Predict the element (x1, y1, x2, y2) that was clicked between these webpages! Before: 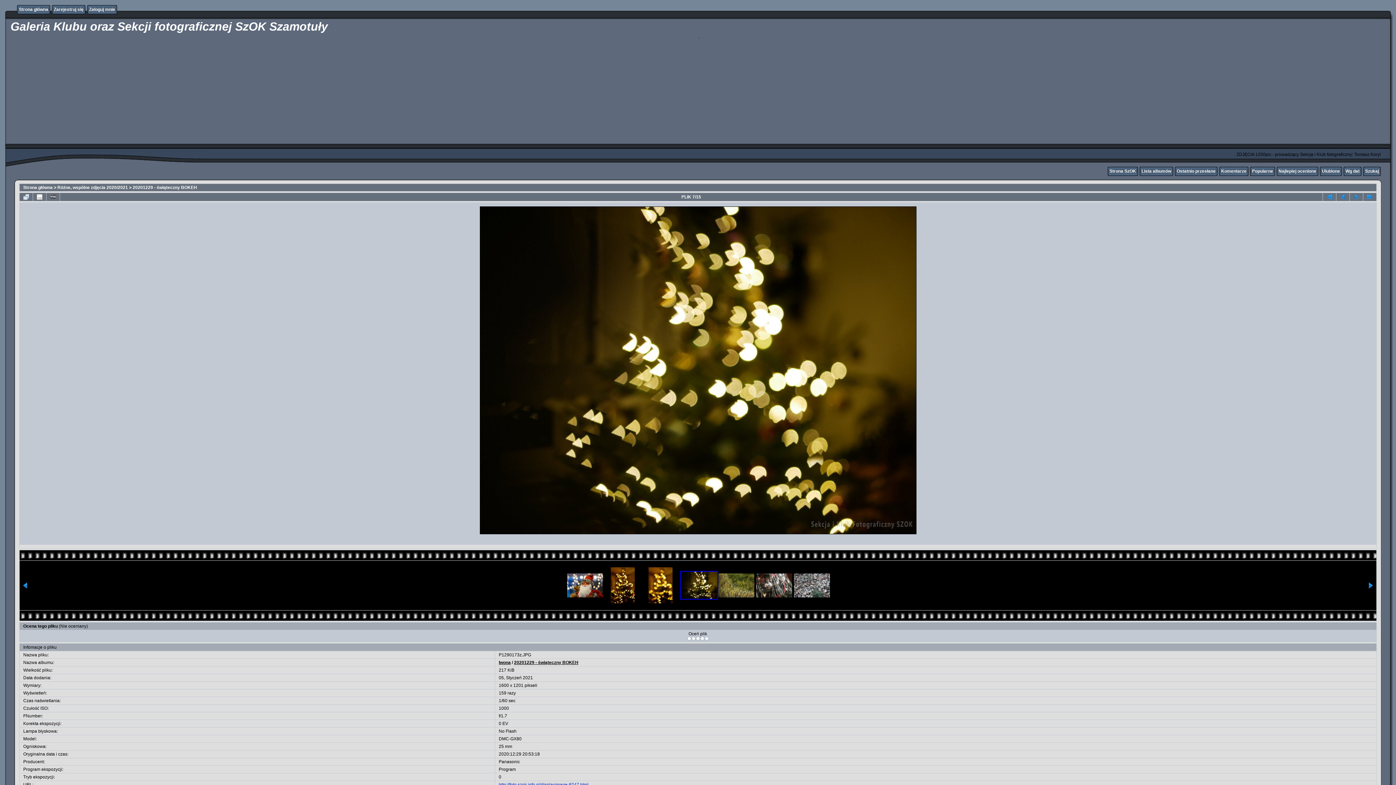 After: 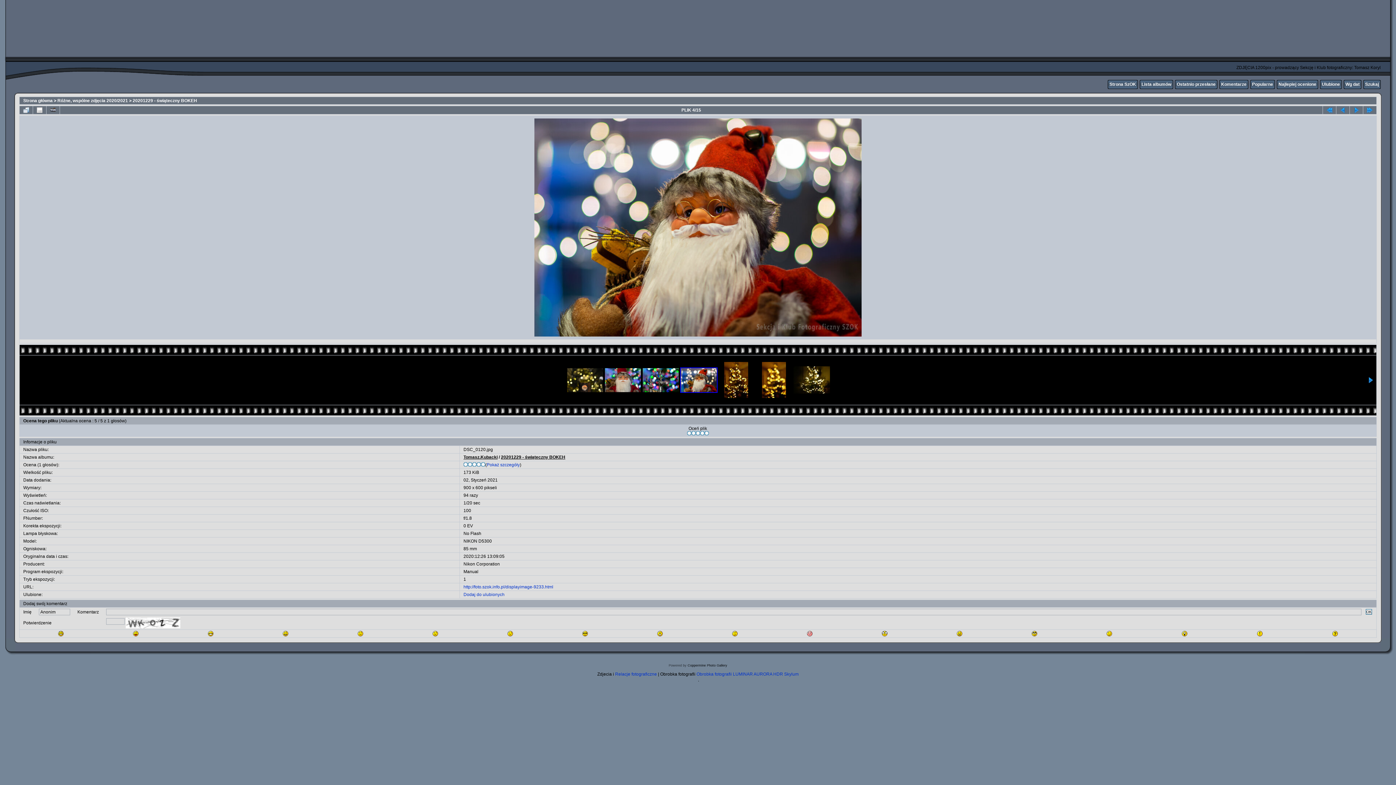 Action: bbox: (566, 573, 603, 597)